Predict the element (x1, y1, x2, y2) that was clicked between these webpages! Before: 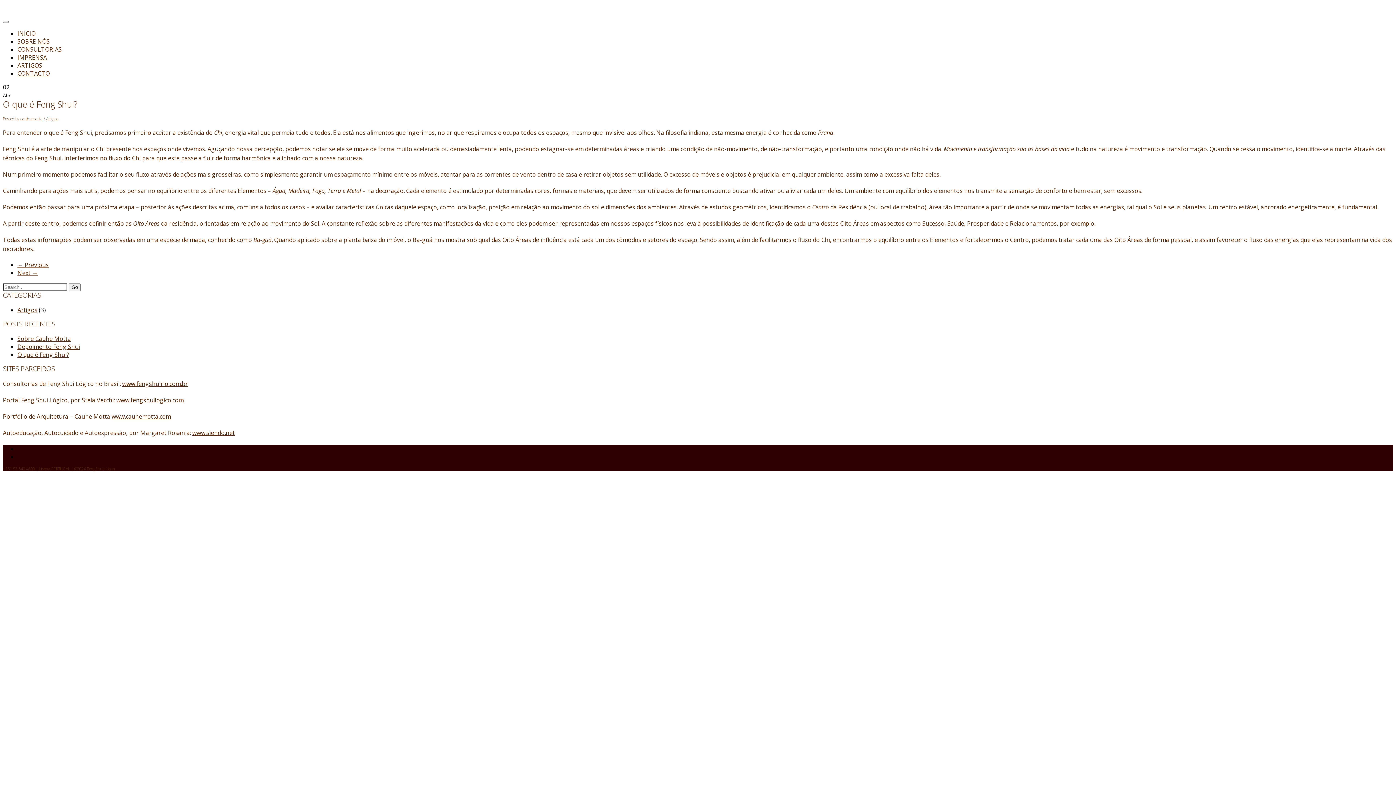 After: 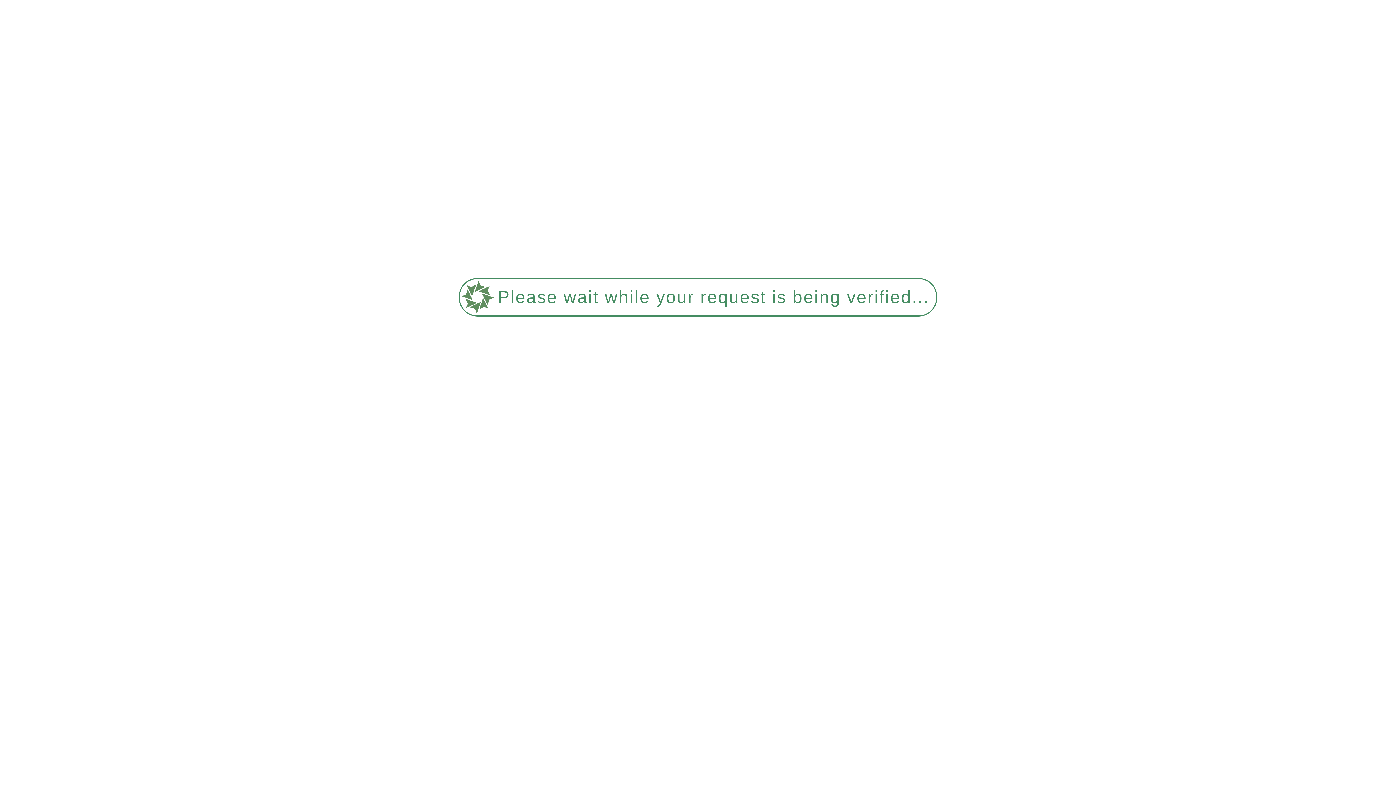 Action: bbox: (17, 350, 69, 358) label: O que é Feng Shui?